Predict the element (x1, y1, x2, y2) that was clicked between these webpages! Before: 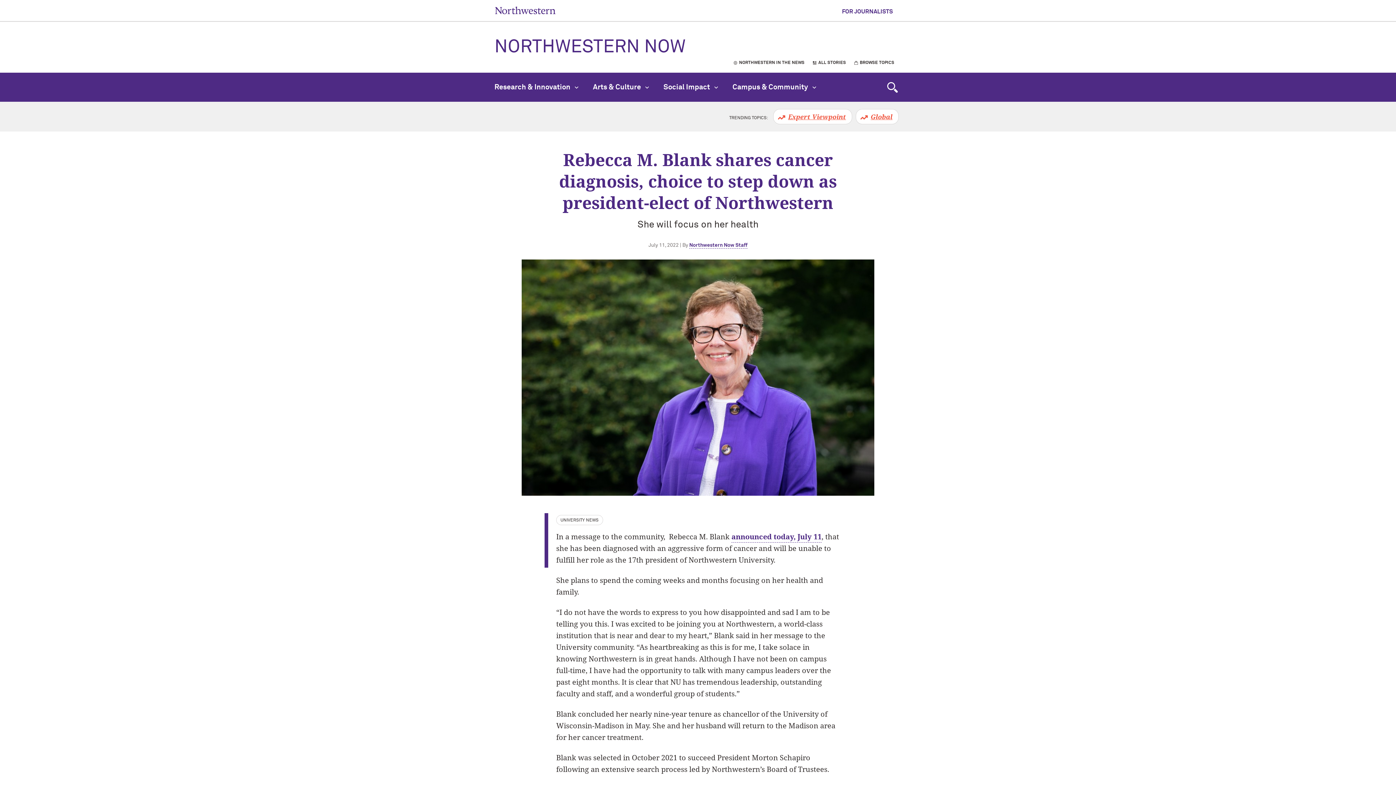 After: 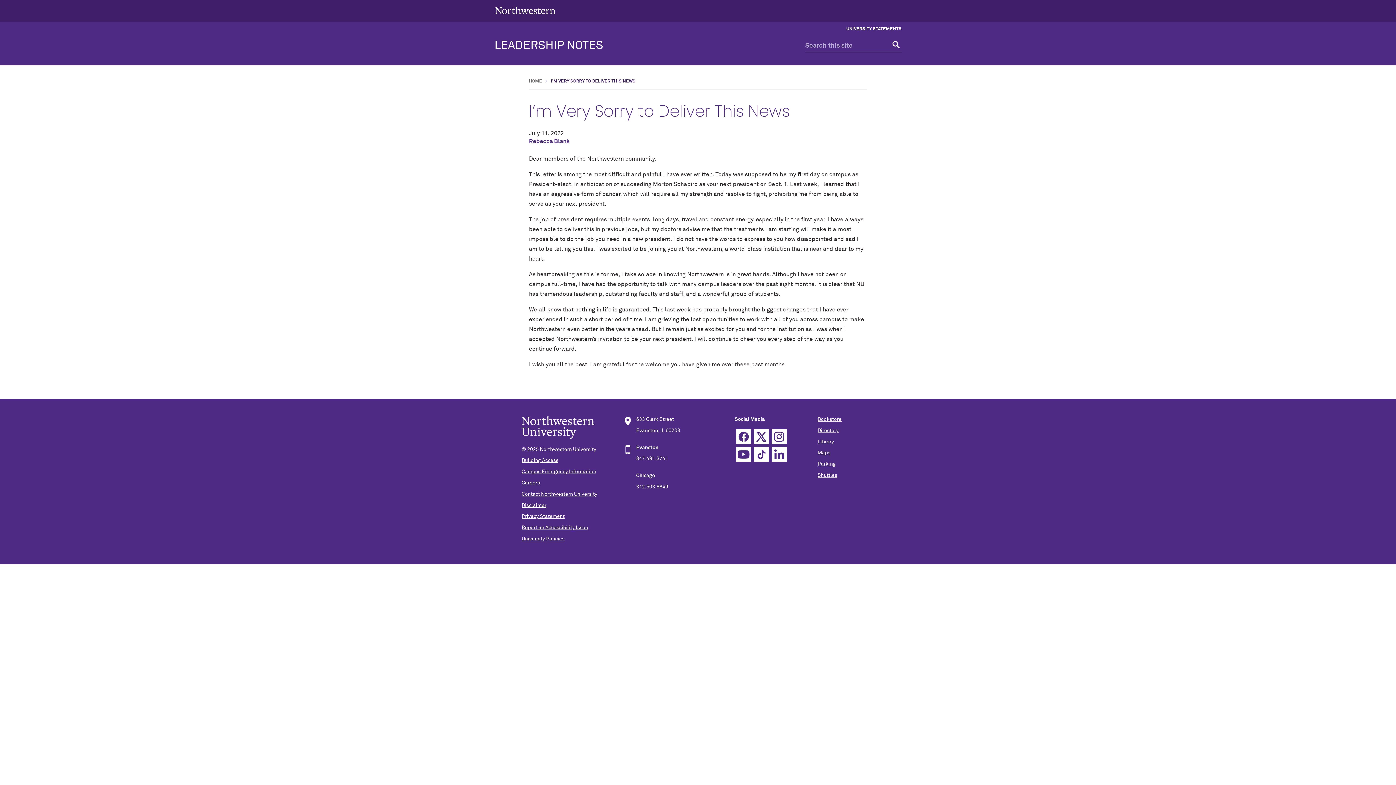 Action: bbox: (731, 532, 821, 542) label: announced today, July 11